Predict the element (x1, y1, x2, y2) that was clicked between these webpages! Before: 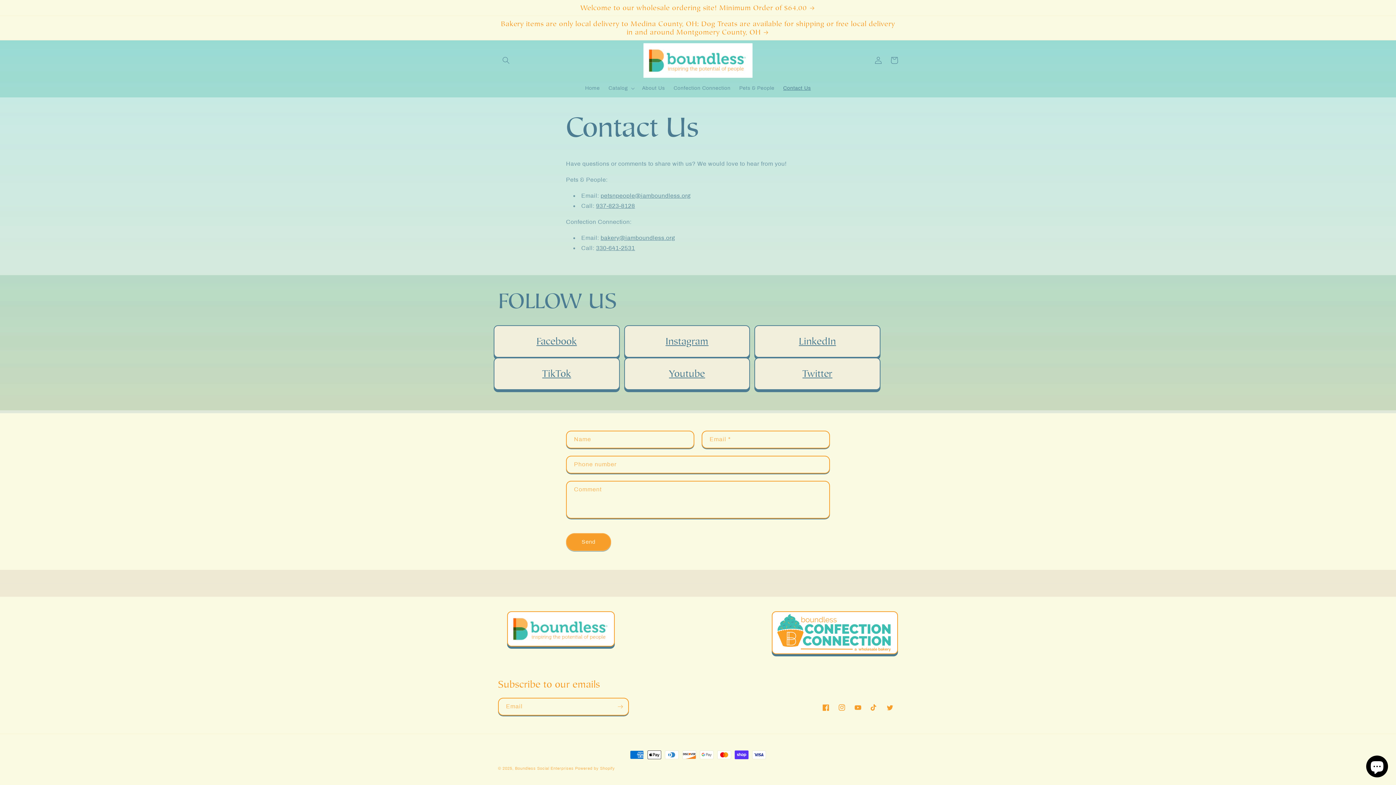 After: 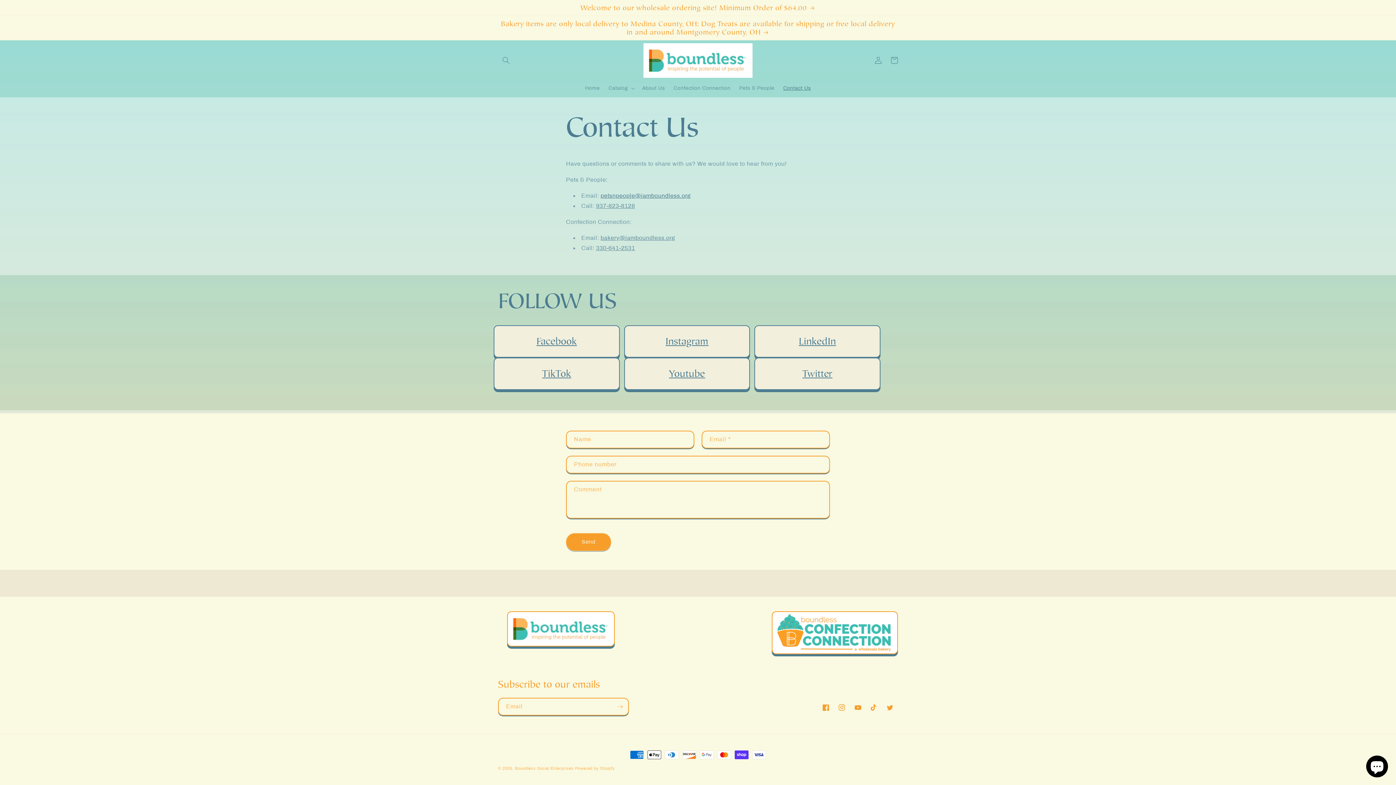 Action: label: petsnpeople@iamboundless.org bbox: (600, 192, 690, 198)